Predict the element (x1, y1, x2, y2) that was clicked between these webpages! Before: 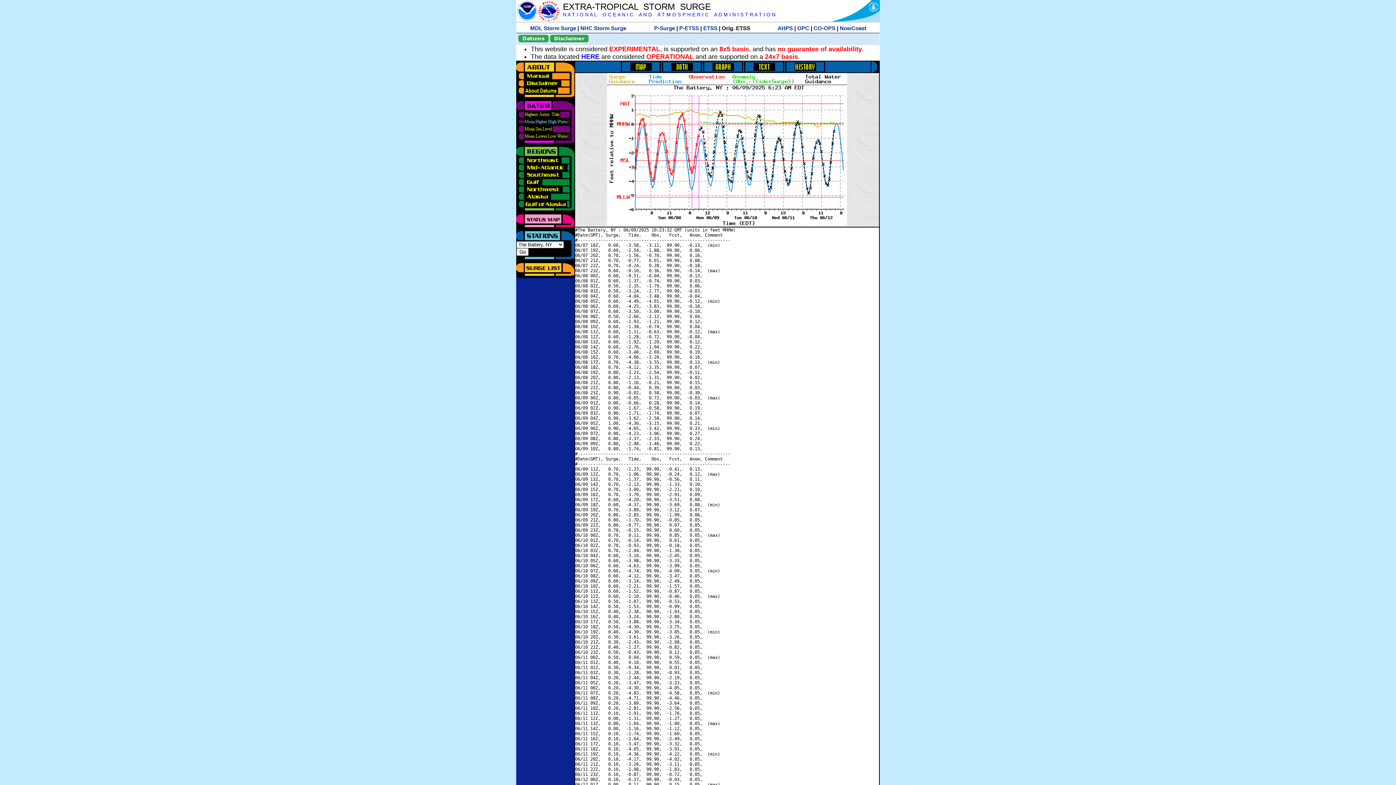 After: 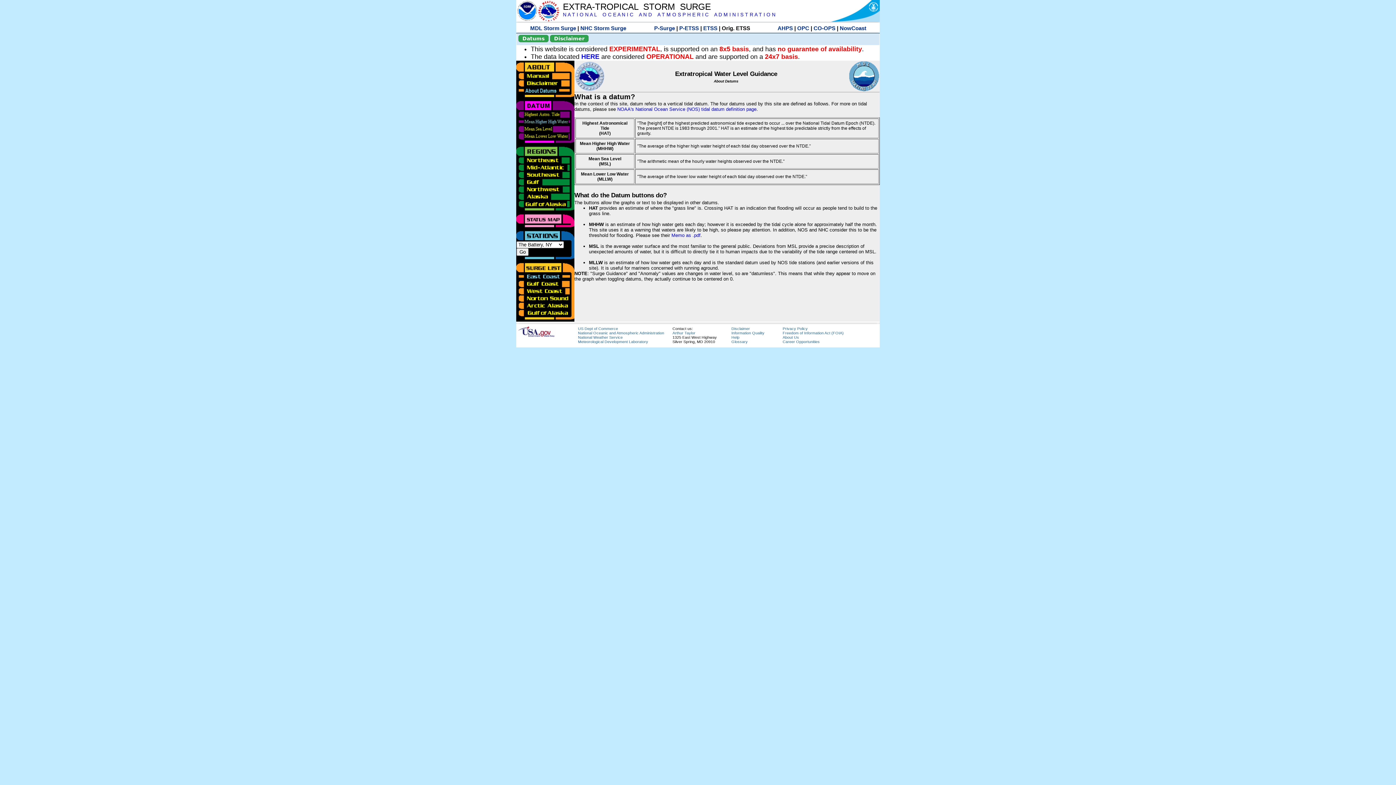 Action: bbox: (516, 86, 570, 92)